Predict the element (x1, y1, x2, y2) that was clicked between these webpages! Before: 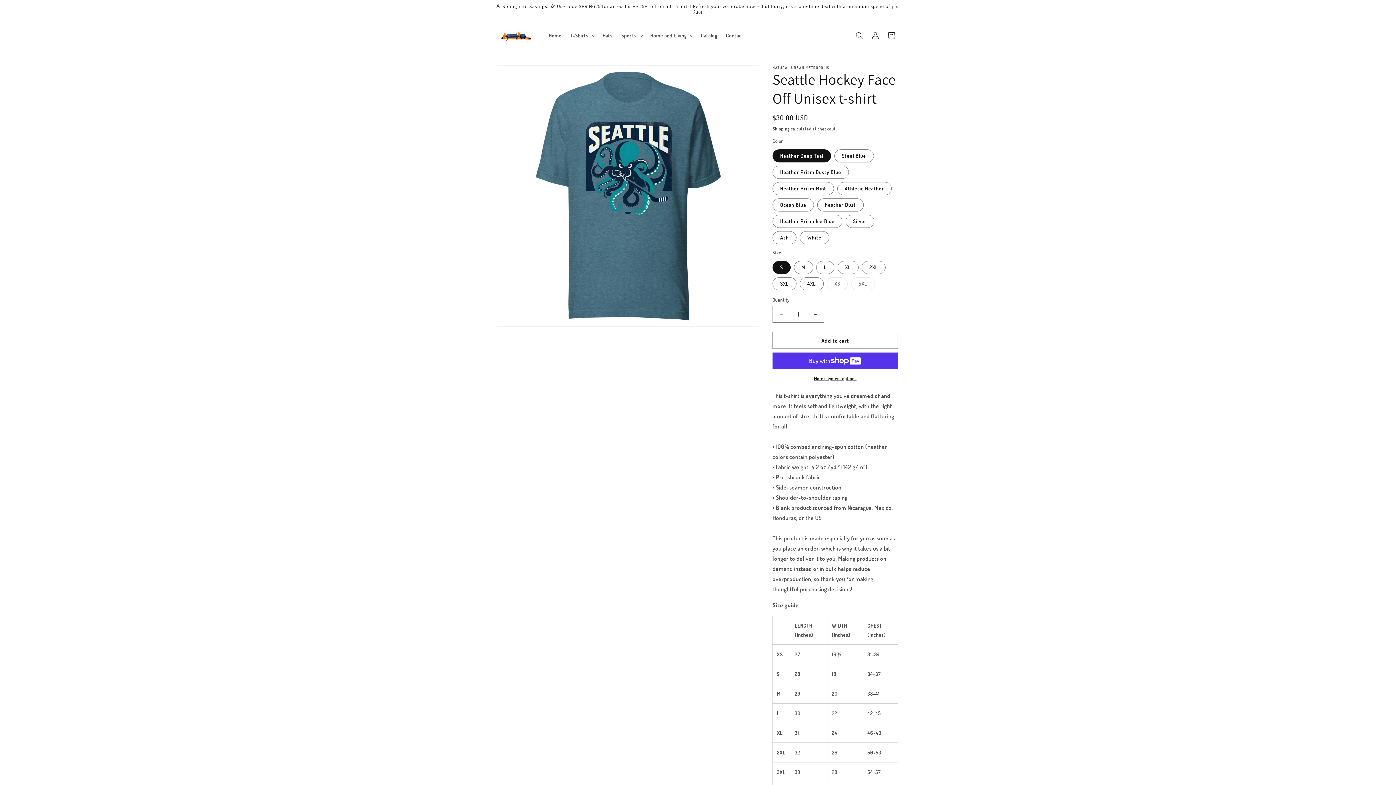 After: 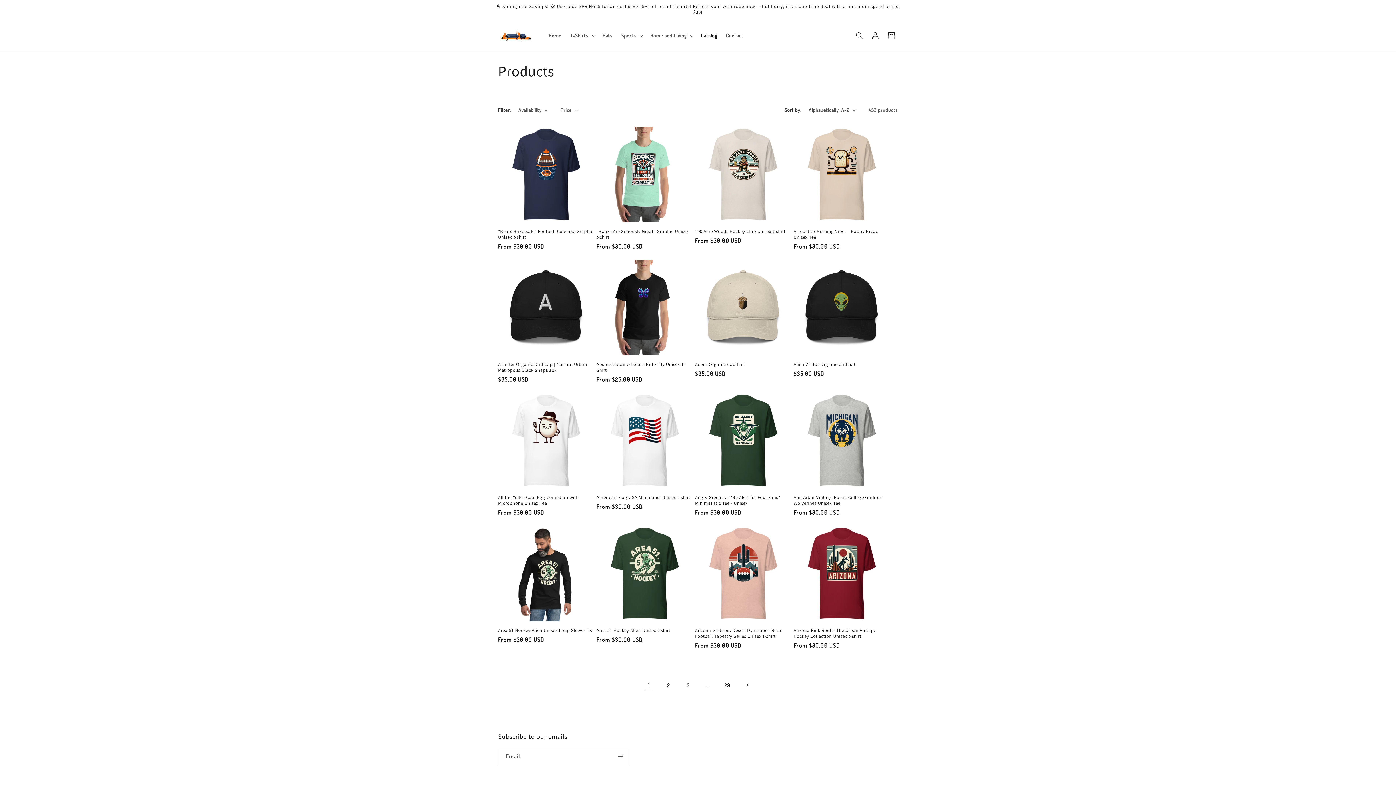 Action: bbox: (696, 28, 721, 43) label: Catalog